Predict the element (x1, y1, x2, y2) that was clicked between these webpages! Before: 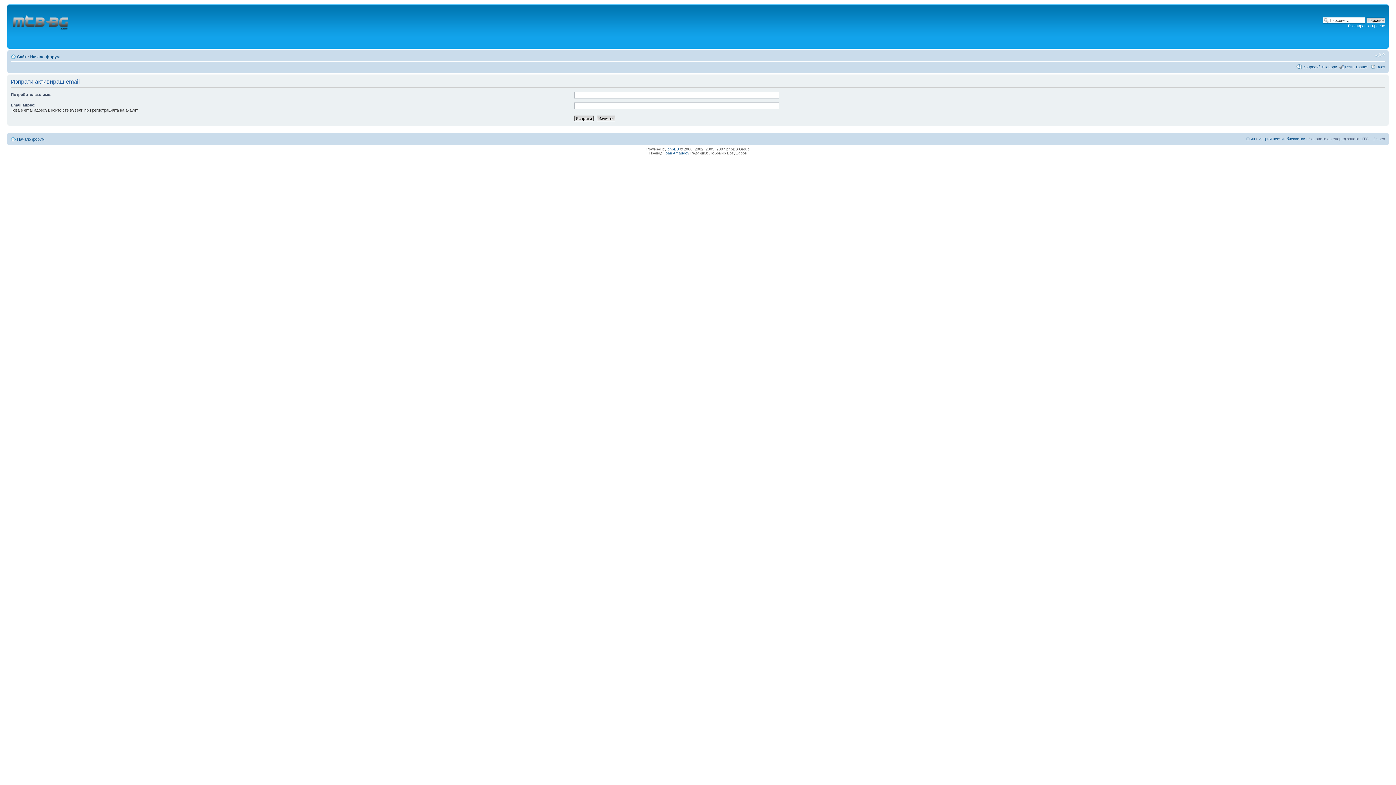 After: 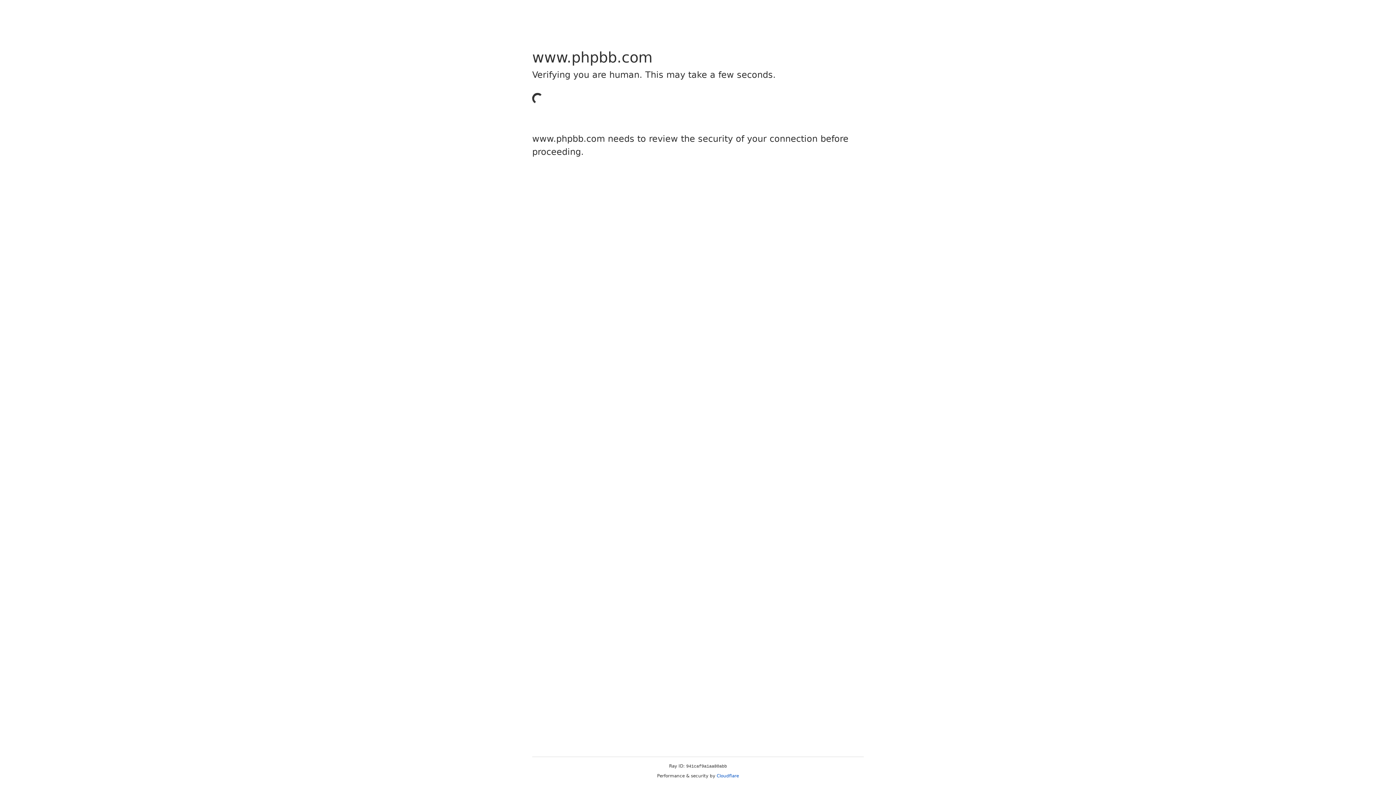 Action: label: phpBB bbox: (667, 147, 679, 151)